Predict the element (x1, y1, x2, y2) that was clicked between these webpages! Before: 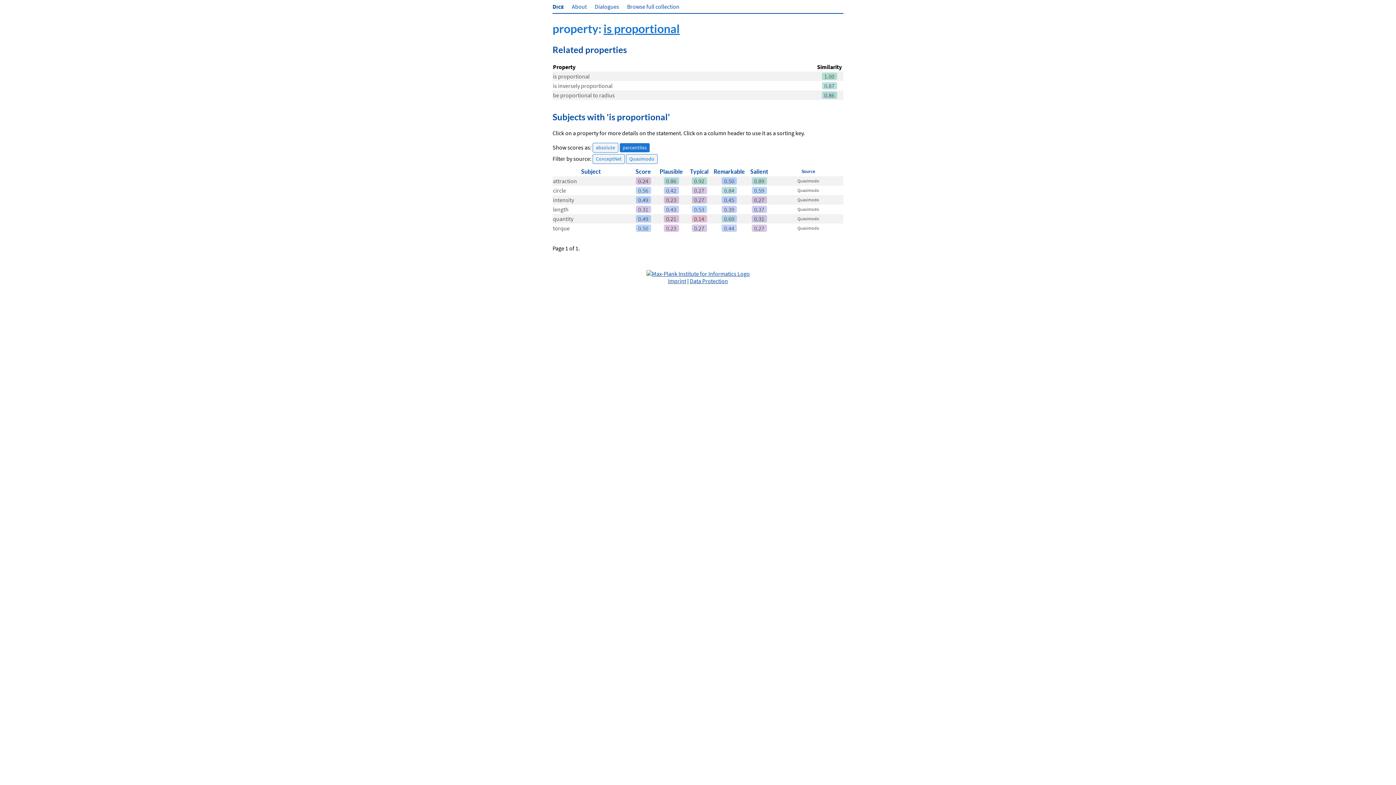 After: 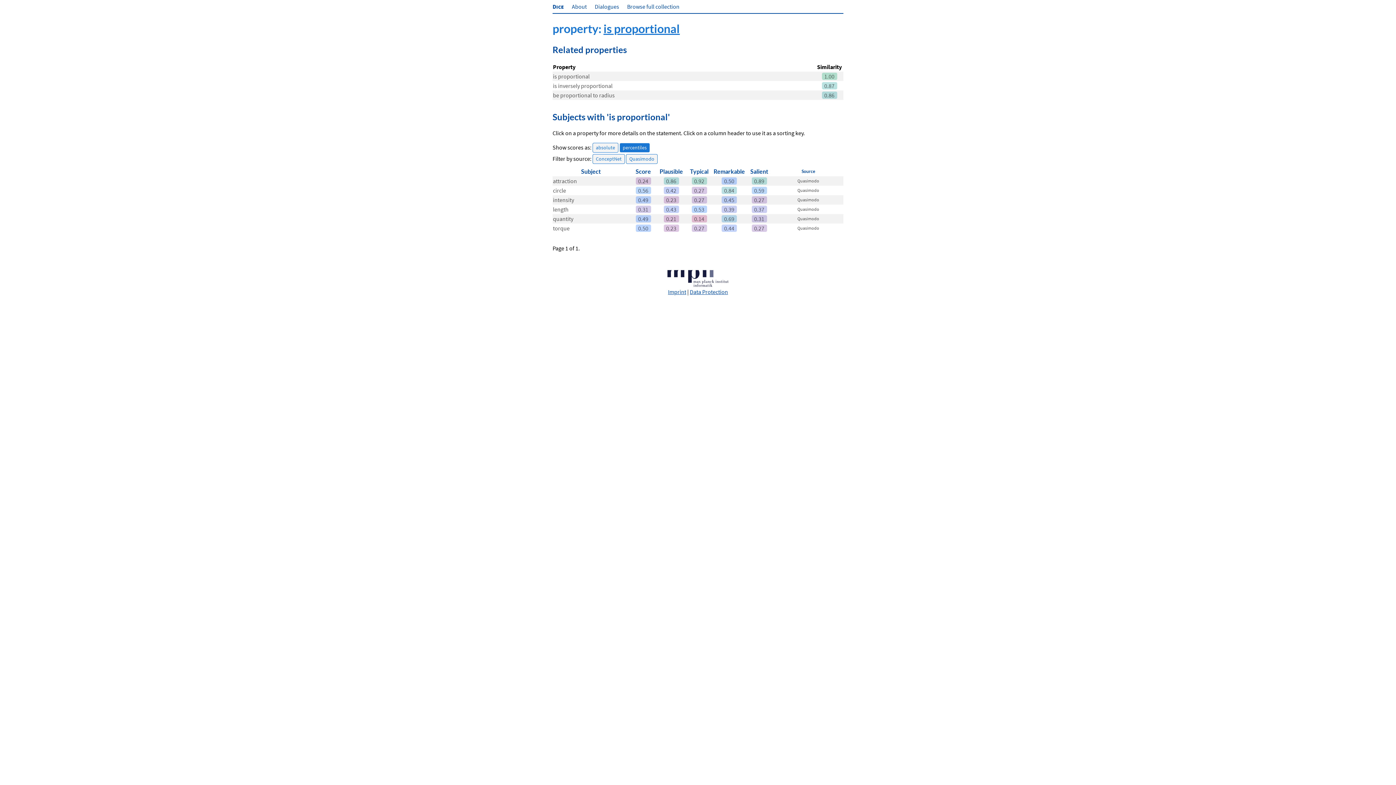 Action: bbox: (603, 21, 680, 35) label: is proportional